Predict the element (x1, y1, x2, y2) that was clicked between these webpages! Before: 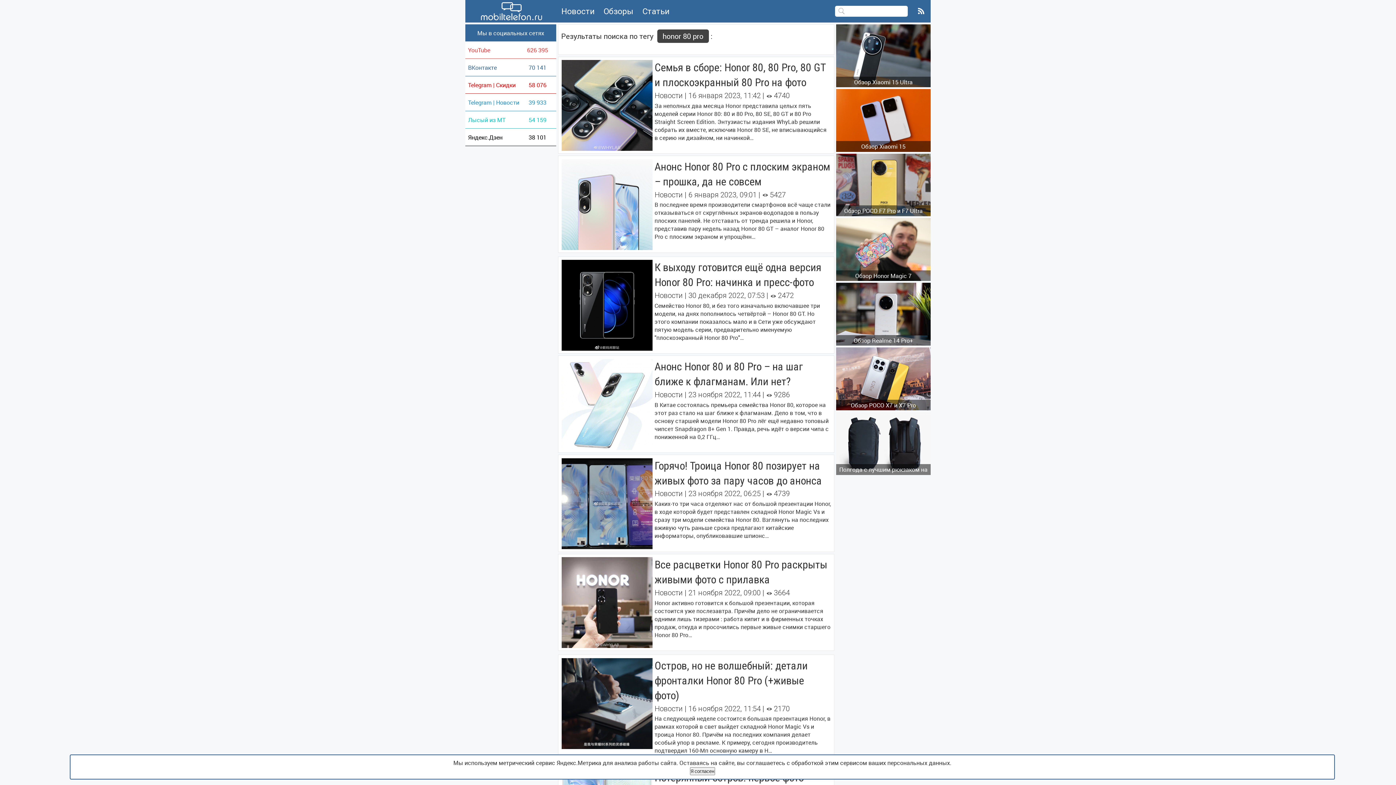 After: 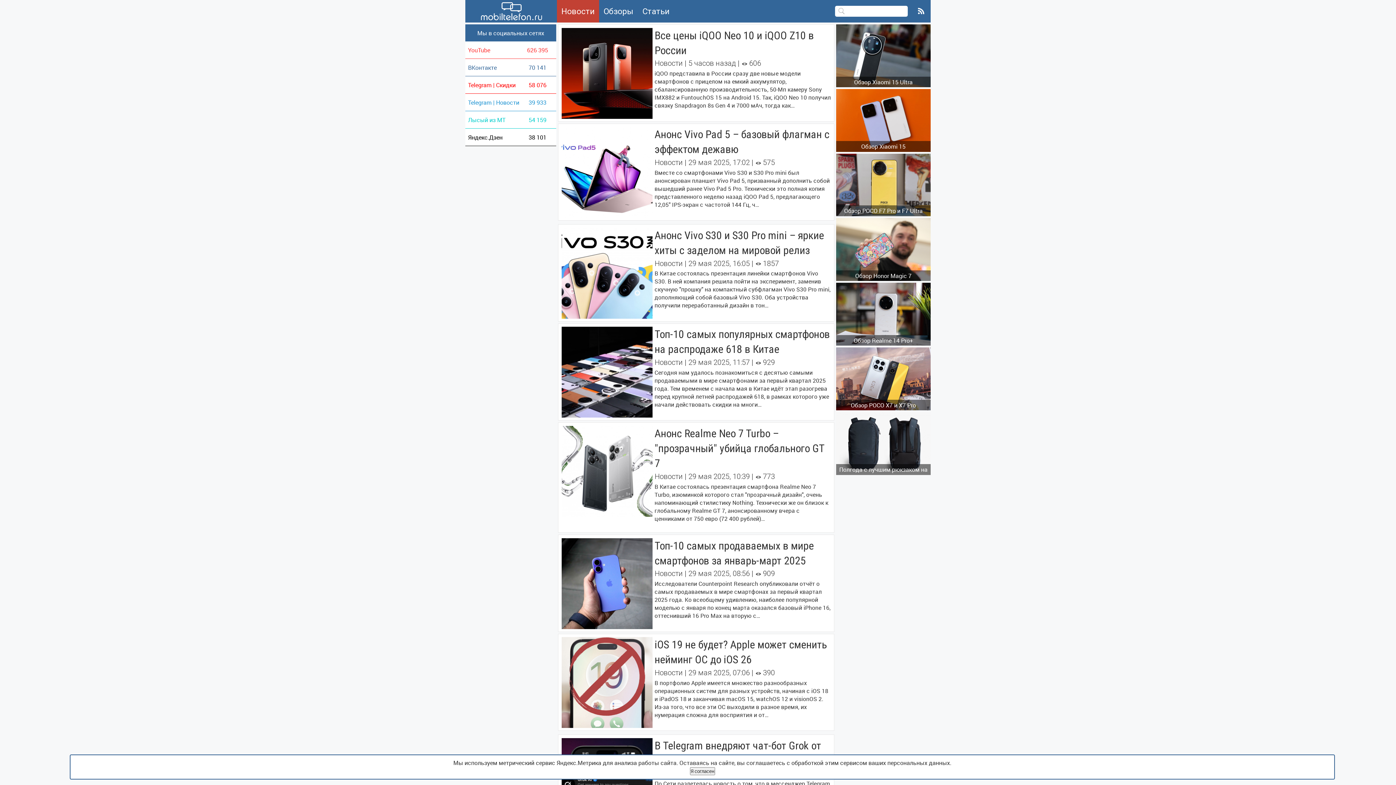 Action: label: Новости bbox: (654, 588, 683, 597)